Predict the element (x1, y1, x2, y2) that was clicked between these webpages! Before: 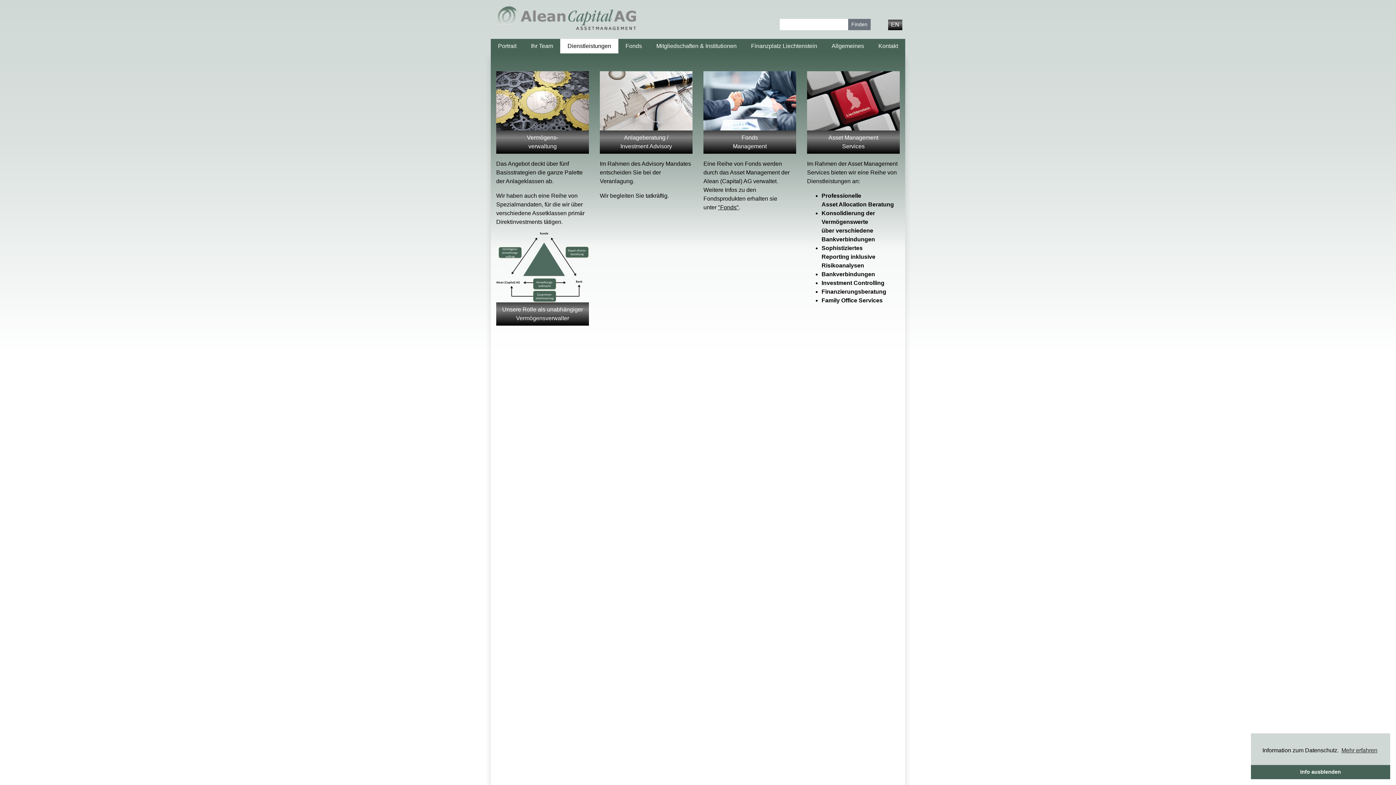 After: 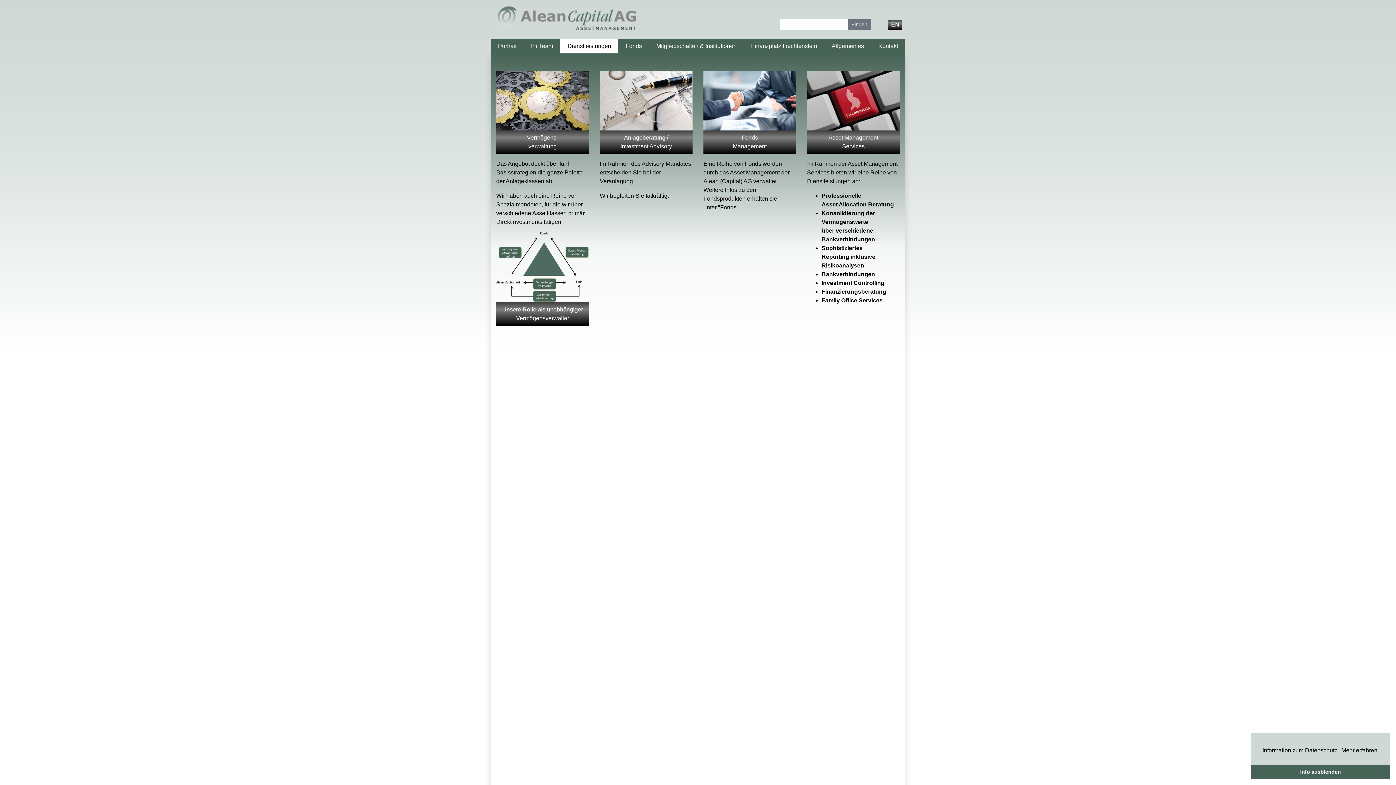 Action: bbox: (1340, 745, 1378, 756) label: learn more about cookies